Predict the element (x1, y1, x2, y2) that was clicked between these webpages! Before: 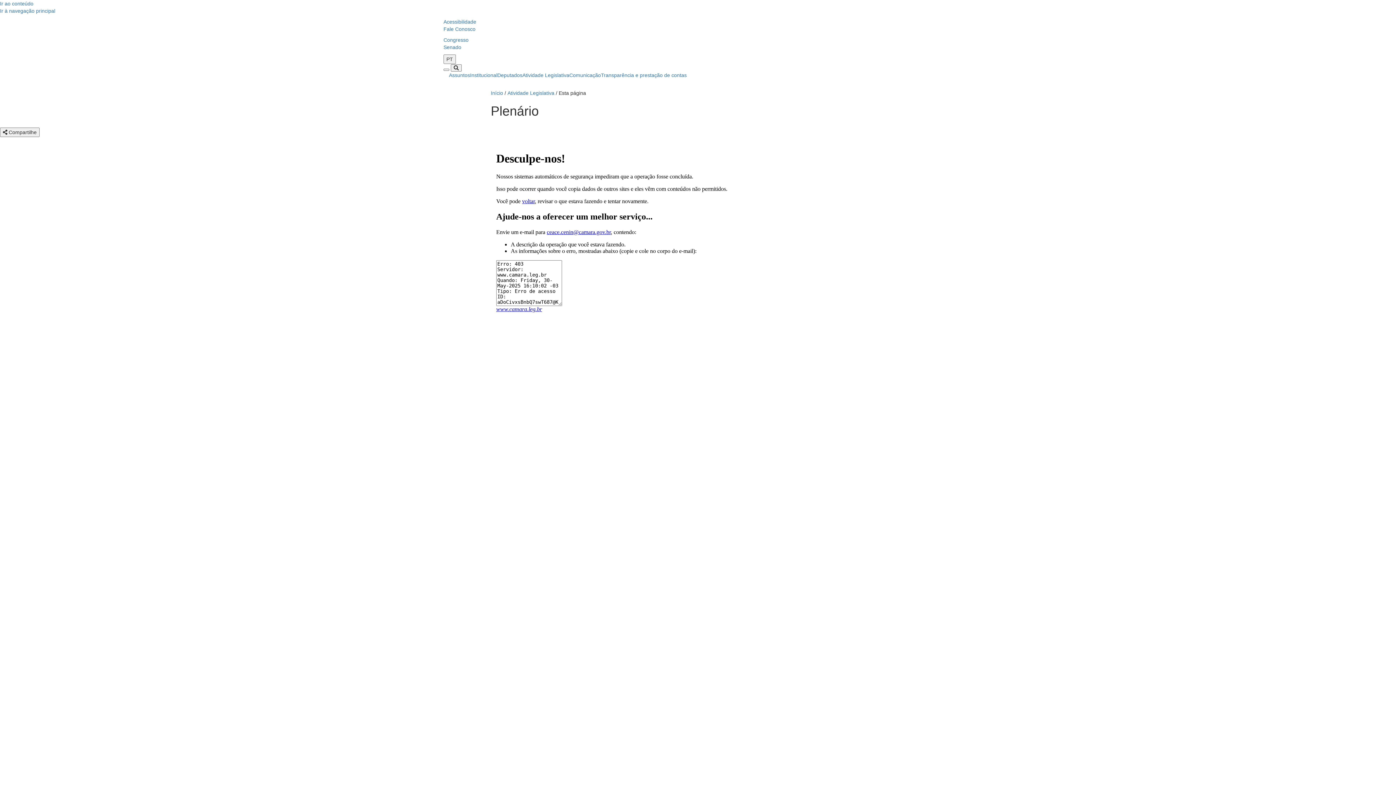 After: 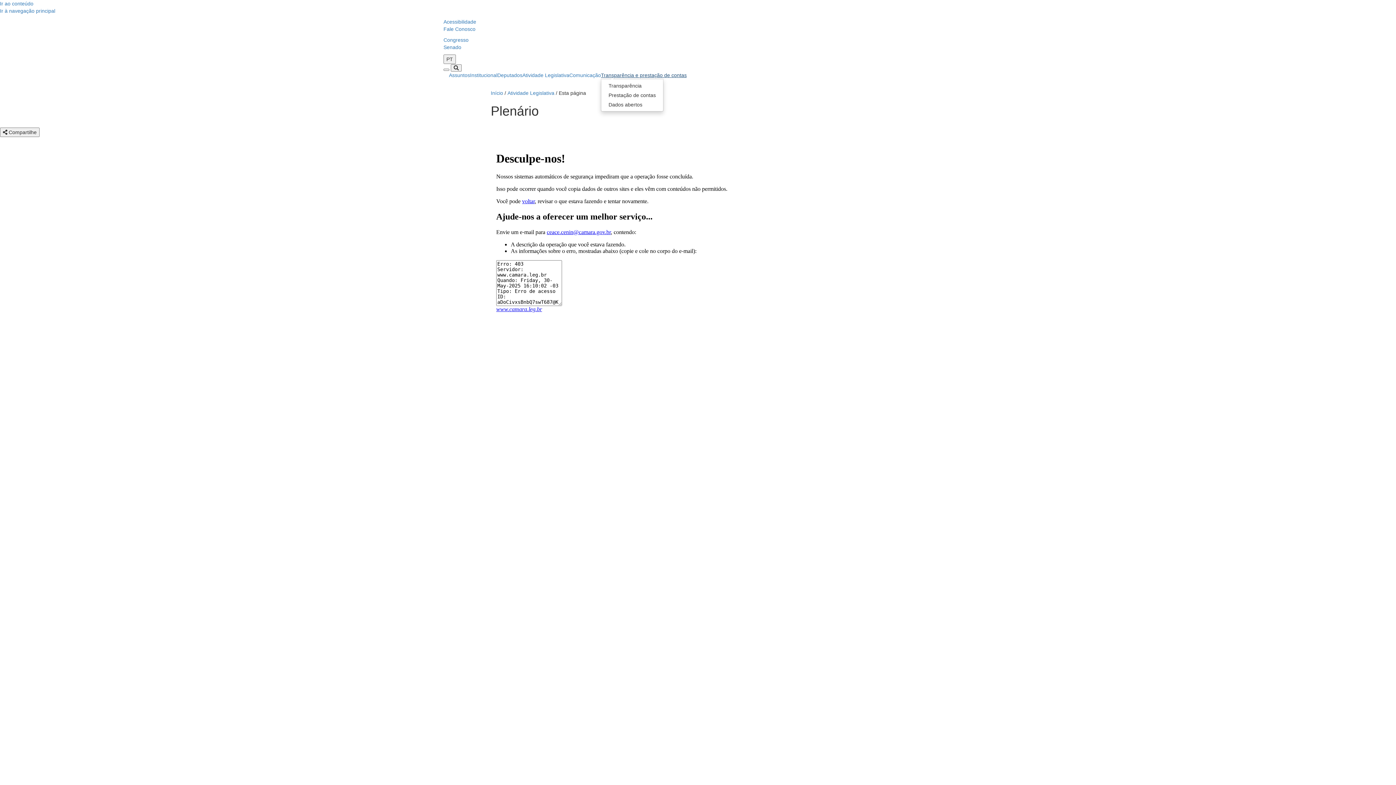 Action: bbox: (601, 66, 686, 83) label: Transparência e prestação de contas